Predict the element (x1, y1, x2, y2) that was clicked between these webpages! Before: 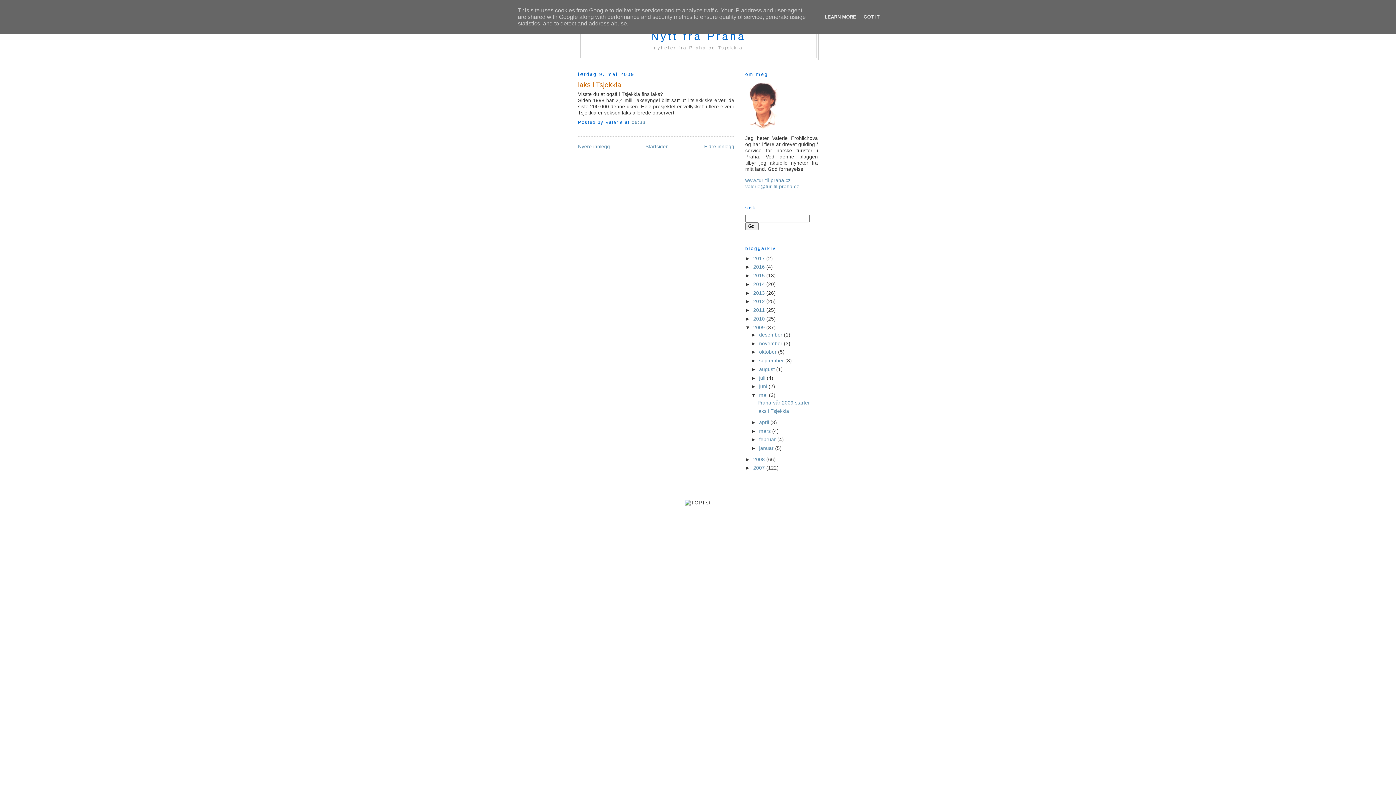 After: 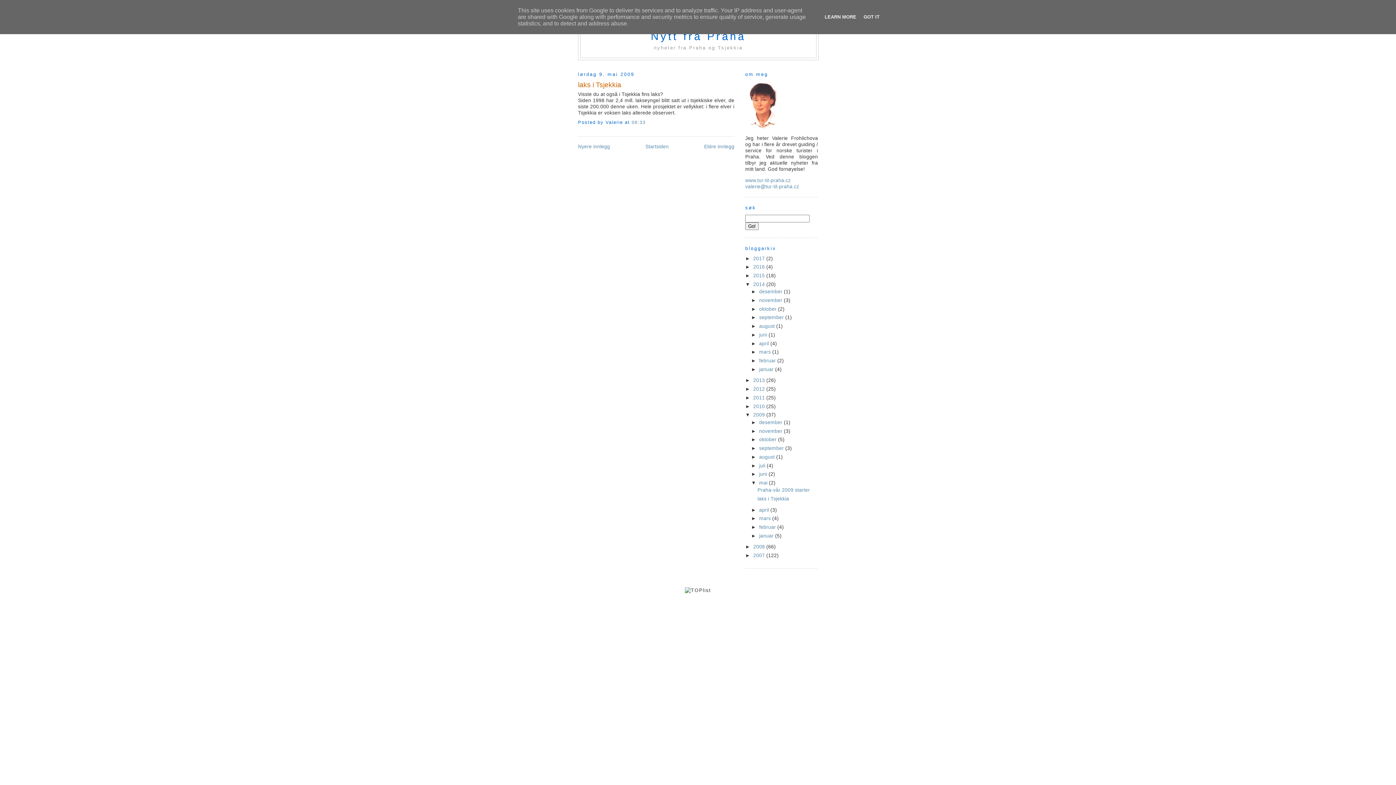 Action: bbox: (745, 281, 753, 287) label: ►  